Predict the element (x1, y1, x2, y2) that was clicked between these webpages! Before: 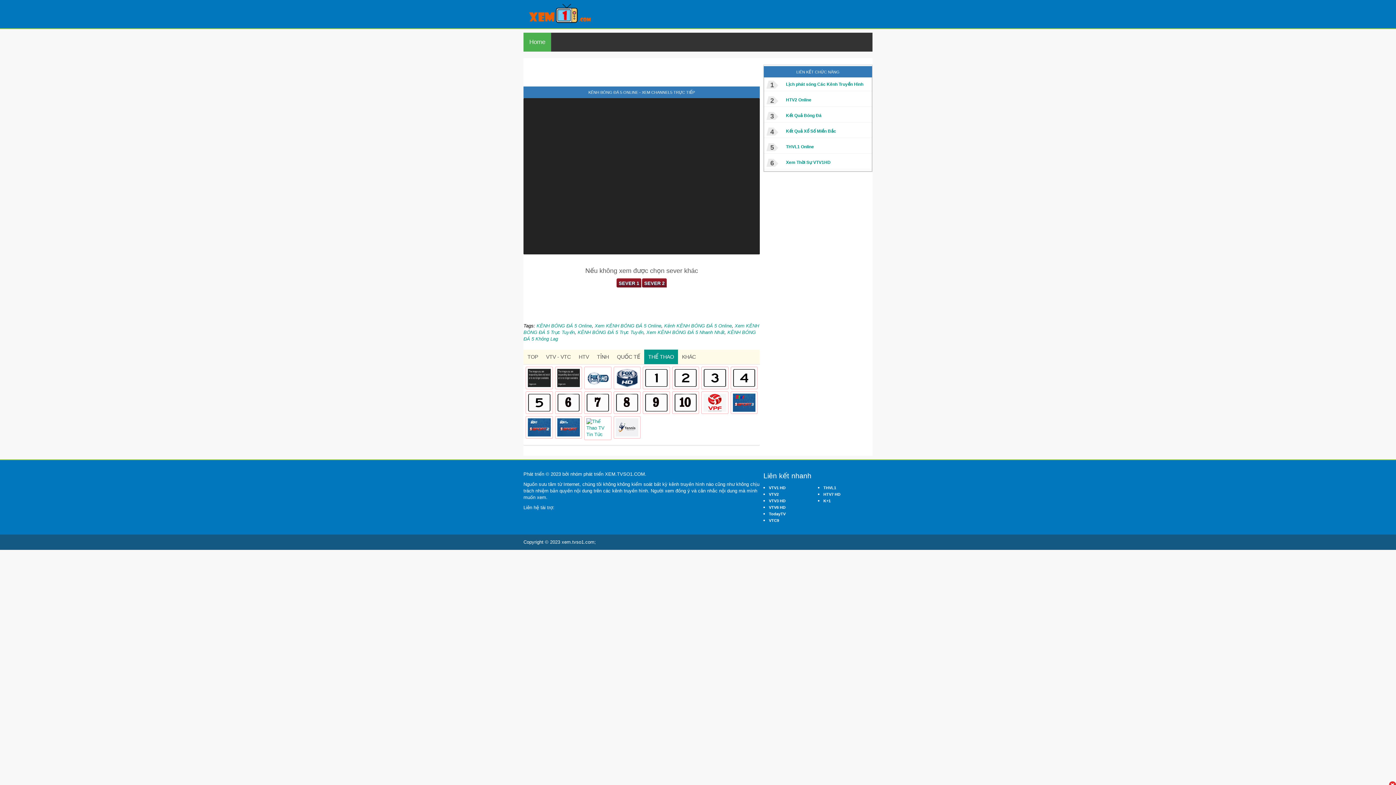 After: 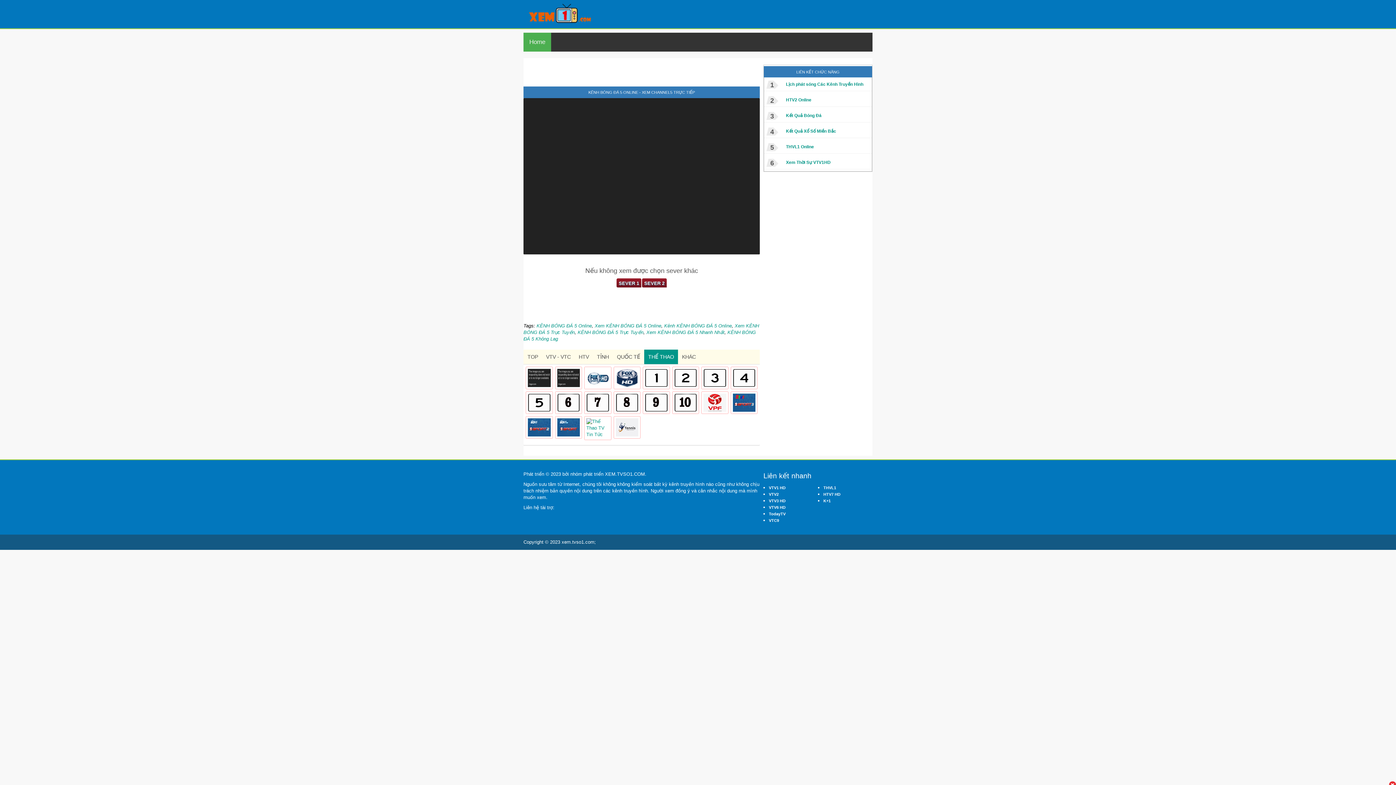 Action: label: KÊNH BÓNG ĐÁ 5 Trực Tuyến bbox: (577, 329, 643, 335)